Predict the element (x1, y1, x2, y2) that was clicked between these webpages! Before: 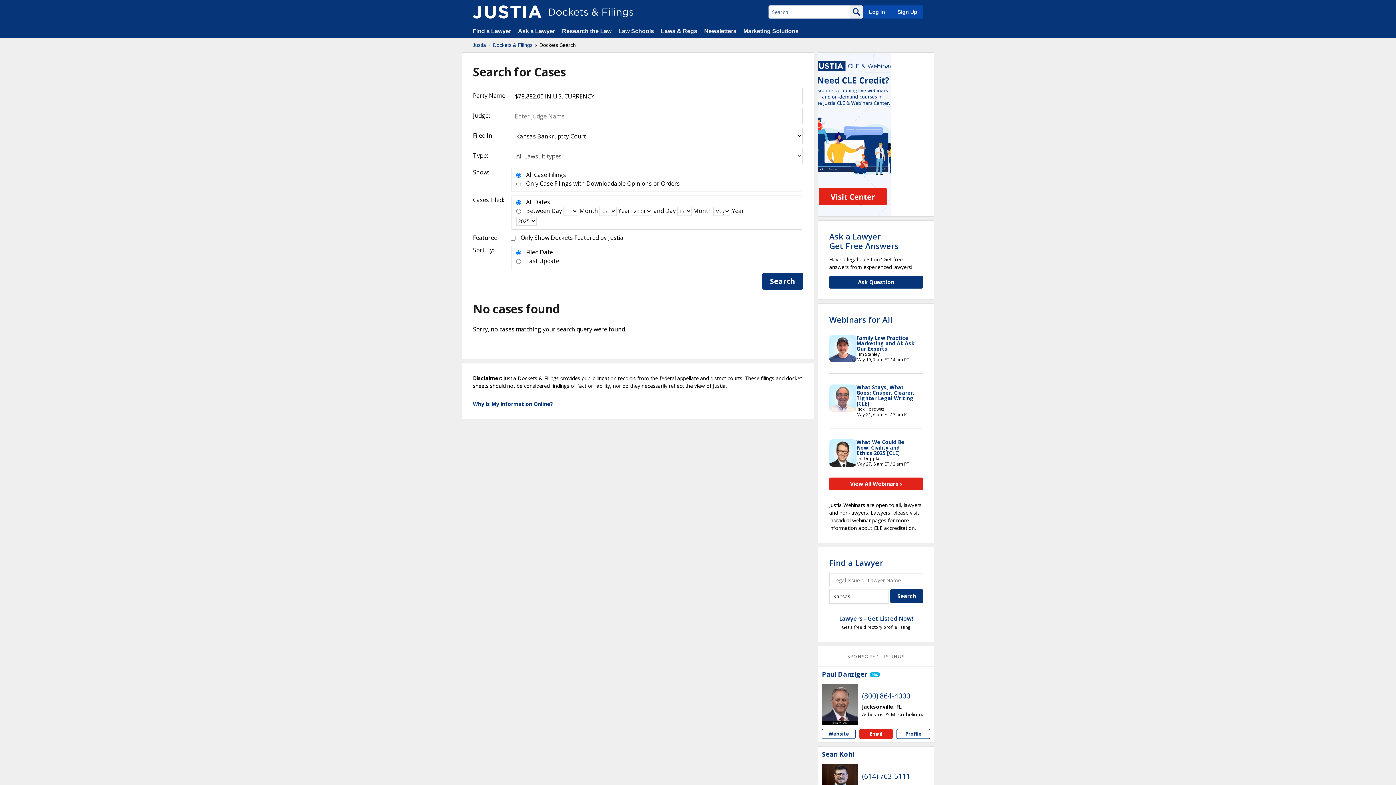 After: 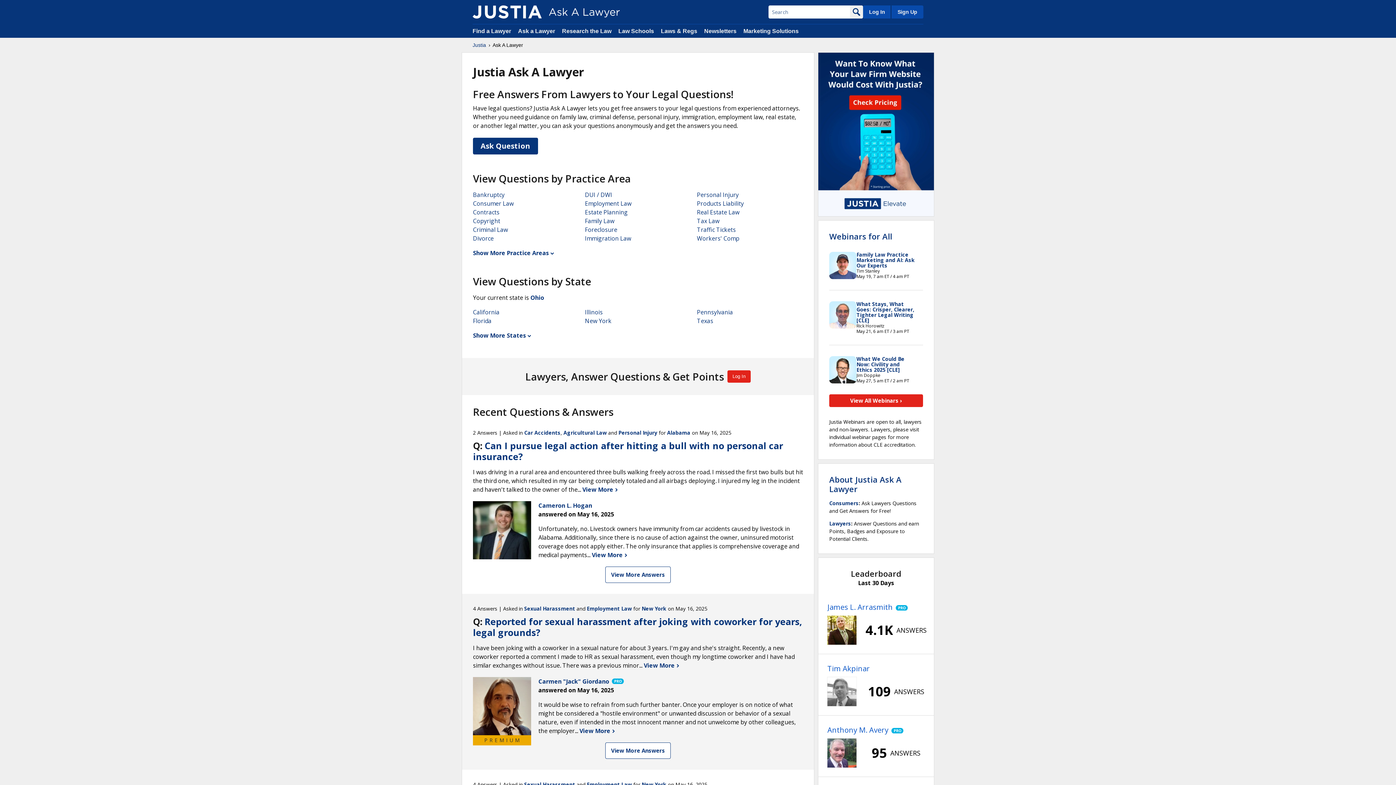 Action: bbox: (829, 230, 898, 251) label: Ask a Lawyer
Get Free Answers